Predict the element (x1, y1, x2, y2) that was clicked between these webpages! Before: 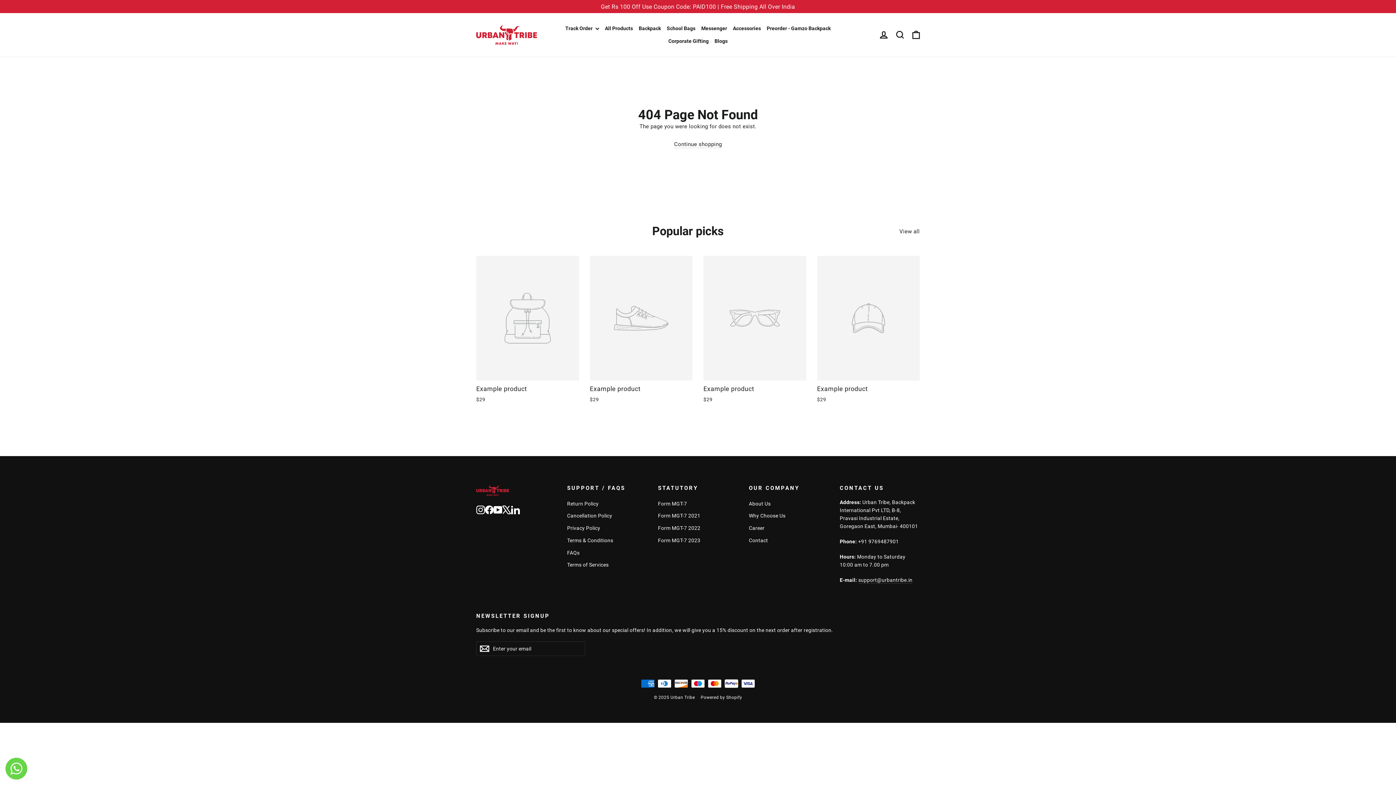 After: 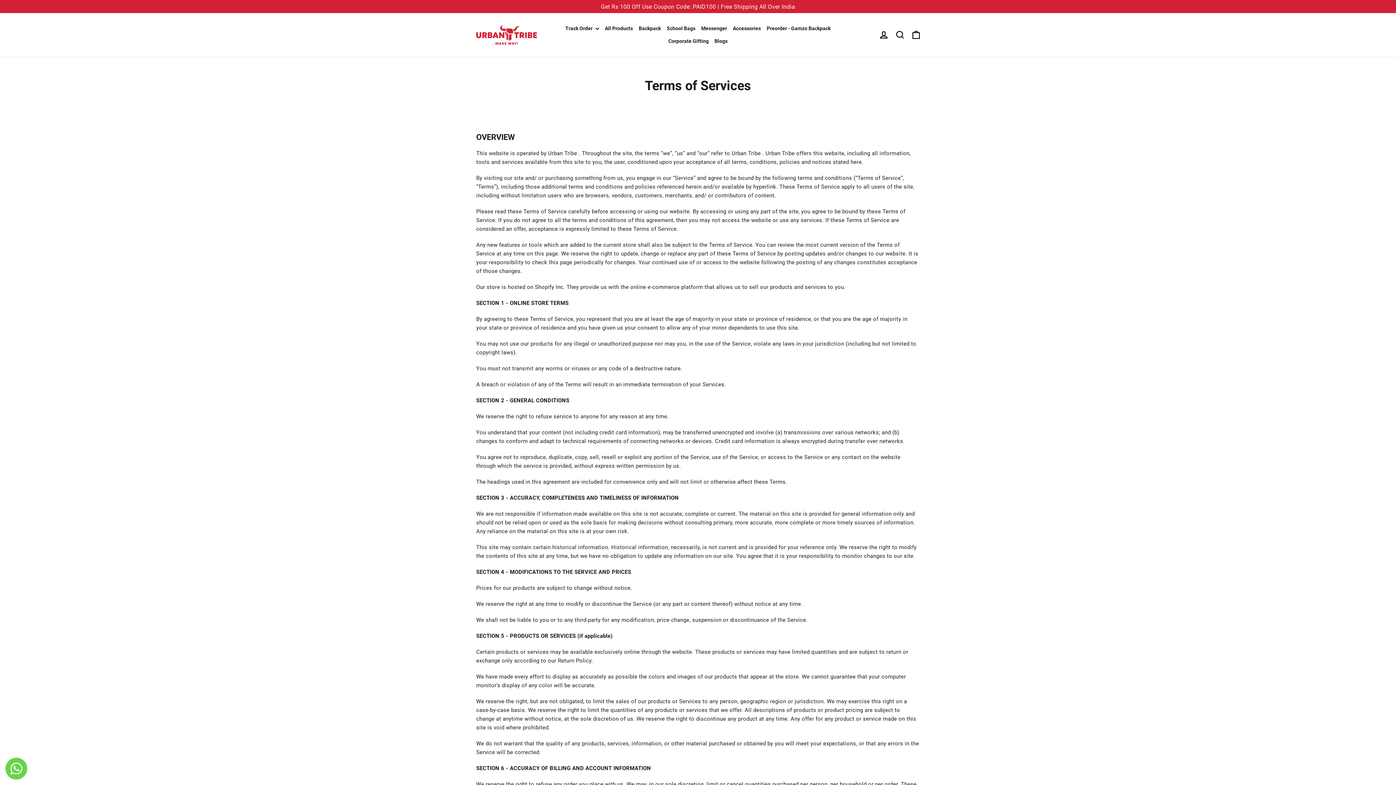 Action: label: Terms of Services bbox: (567, 559, 647, 570)